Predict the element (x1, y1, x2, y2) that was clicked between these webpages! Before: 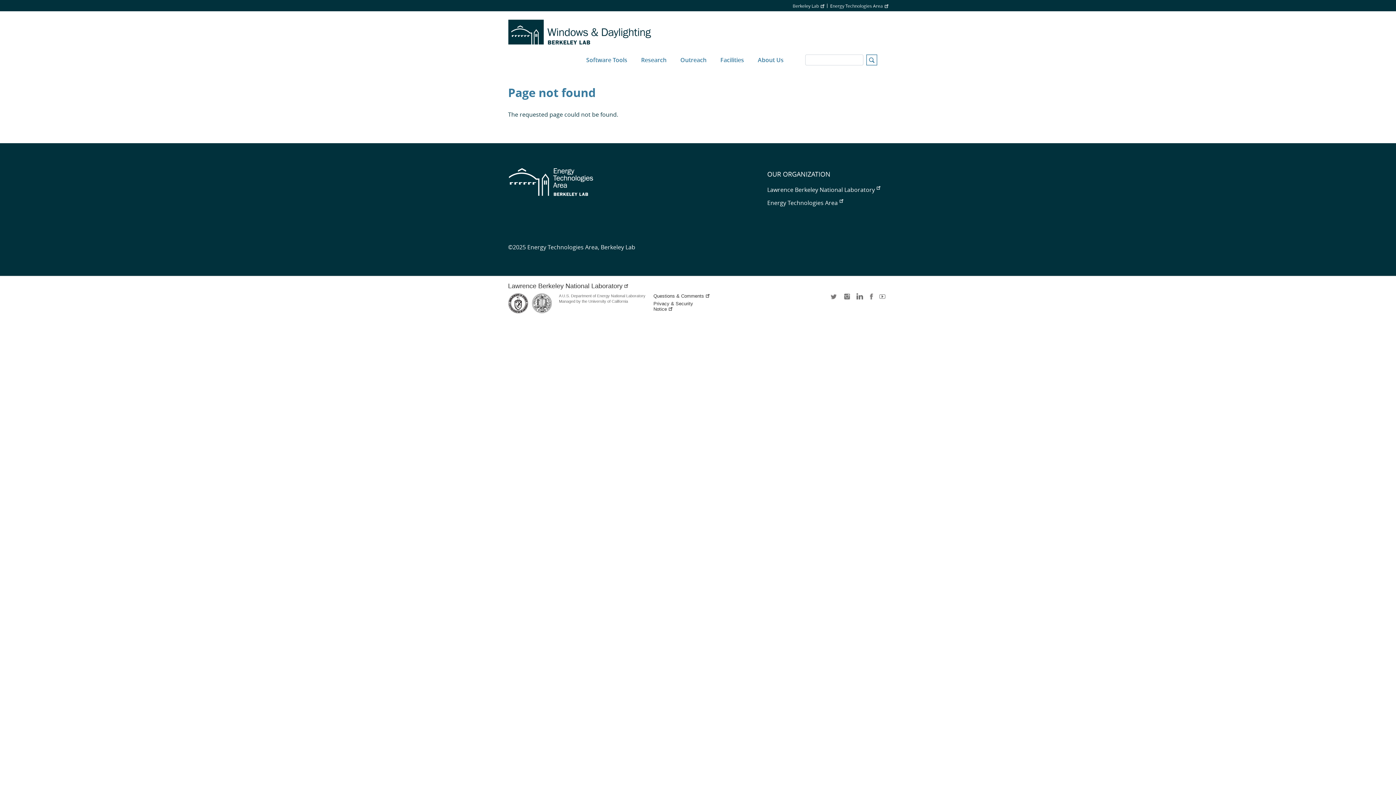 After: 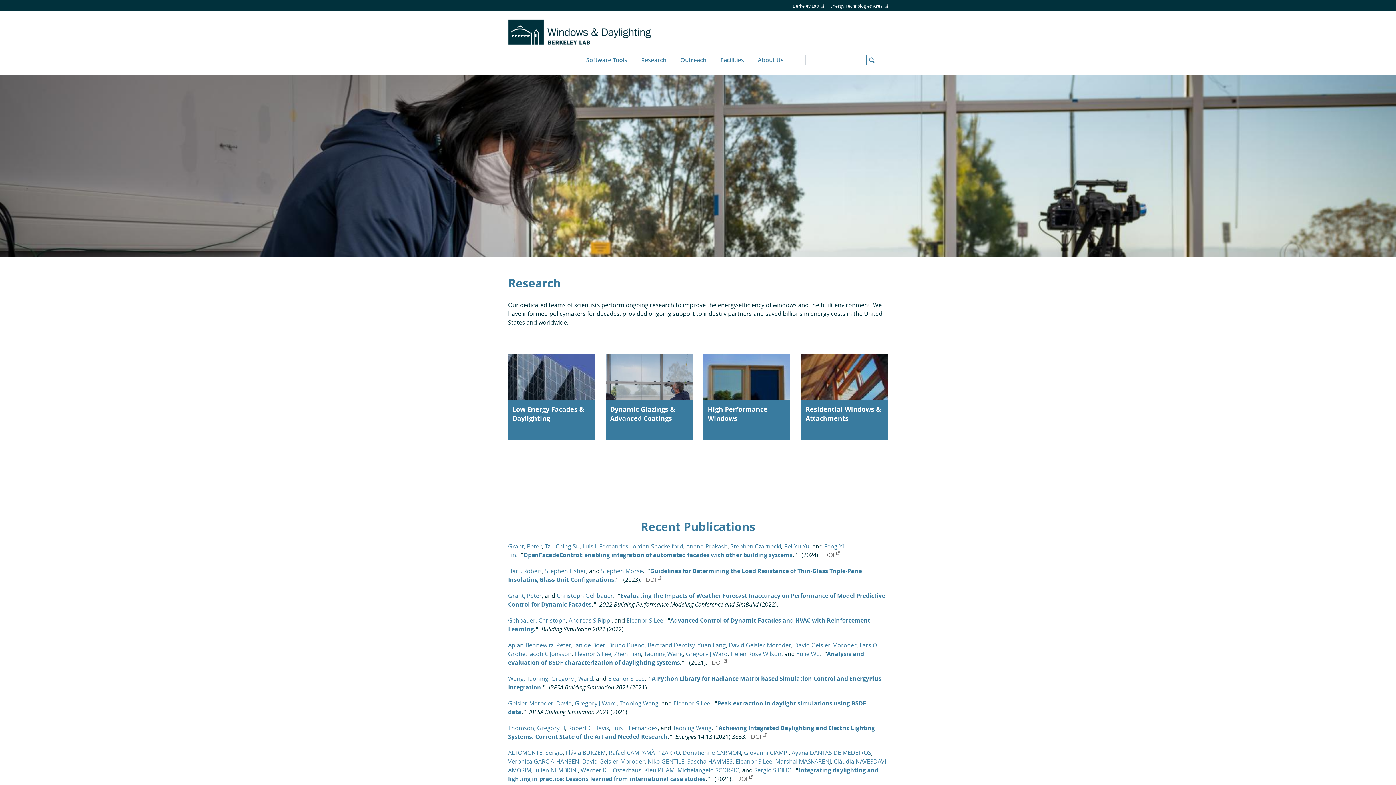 Action: bbox: (634, 44, 673, 75) label: Research